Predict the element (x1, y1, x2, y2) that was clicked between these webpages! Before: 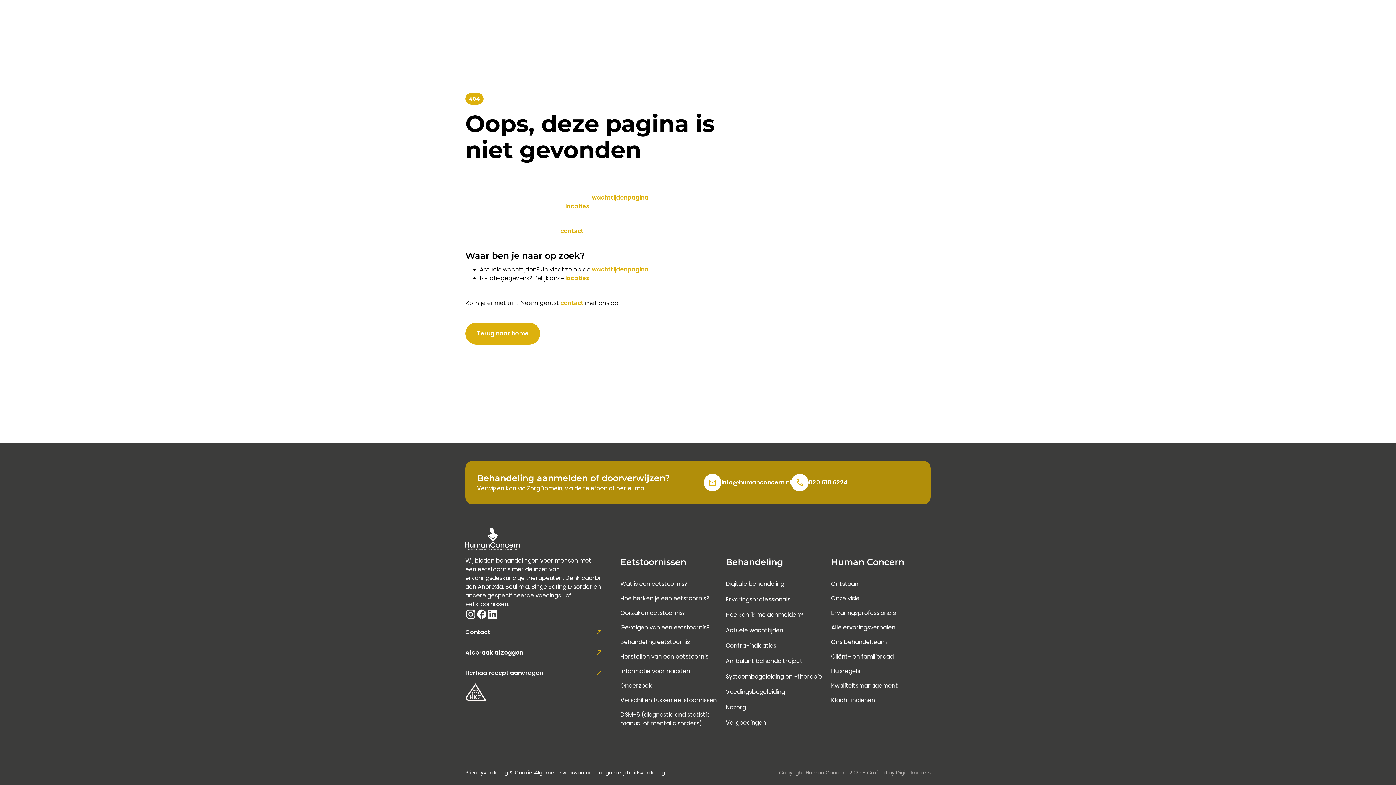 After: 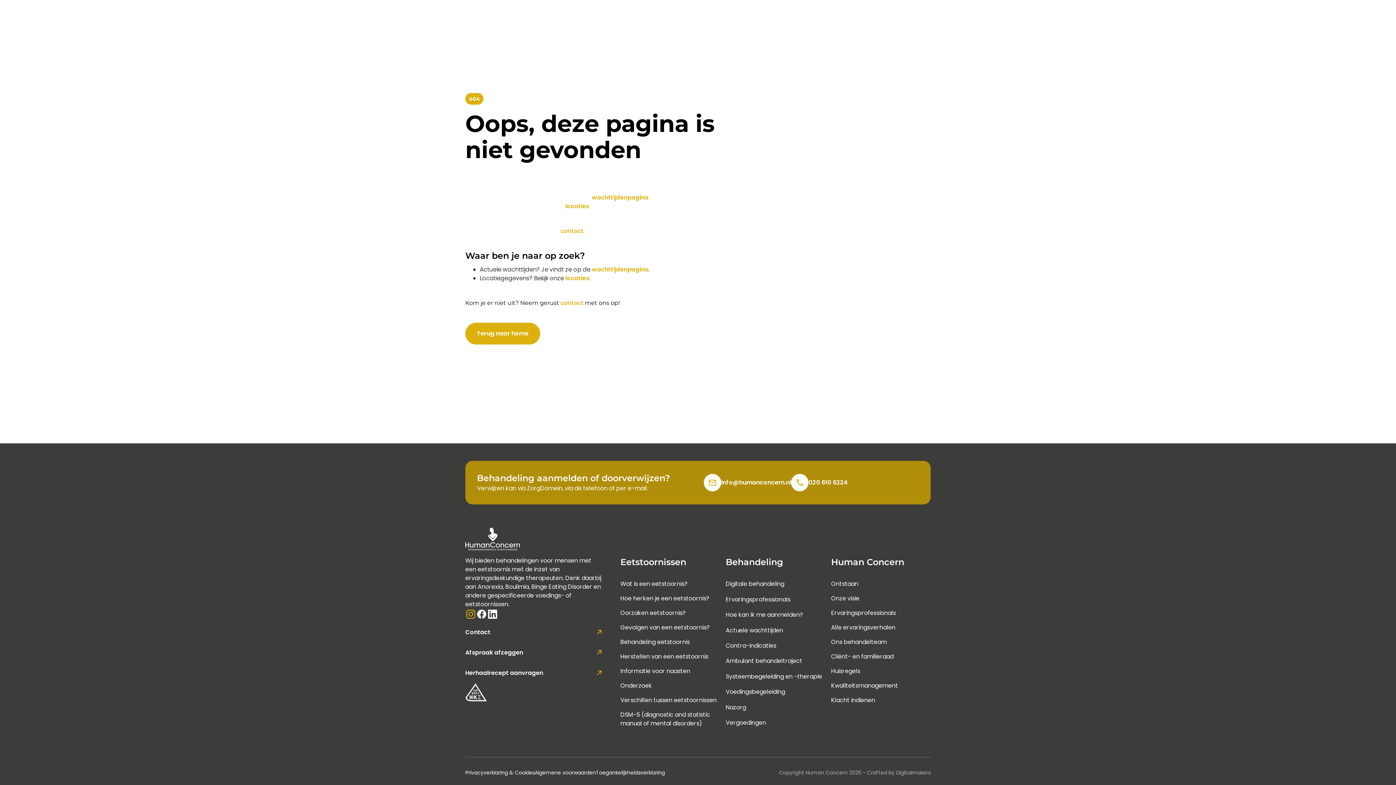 Action: bbox: (465, 609, 476, 622)